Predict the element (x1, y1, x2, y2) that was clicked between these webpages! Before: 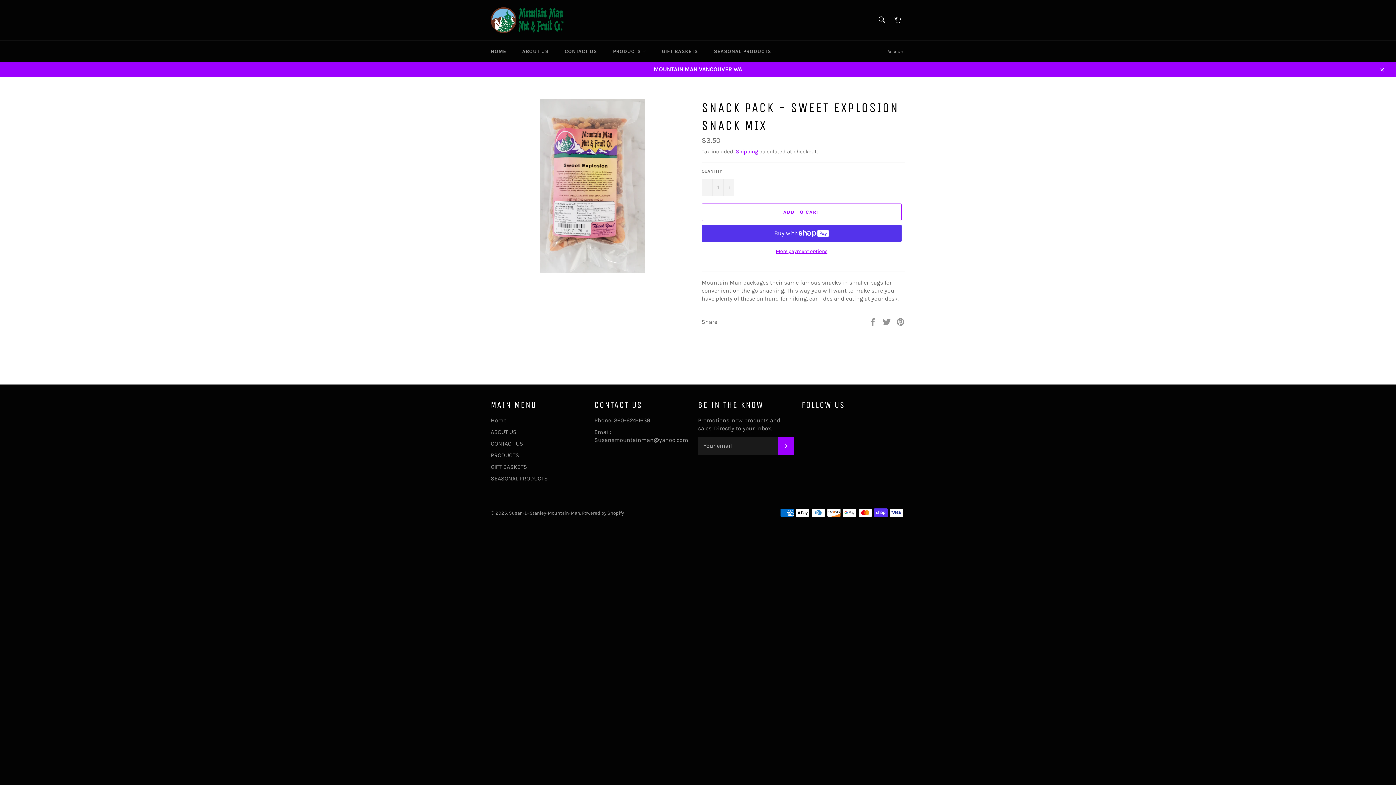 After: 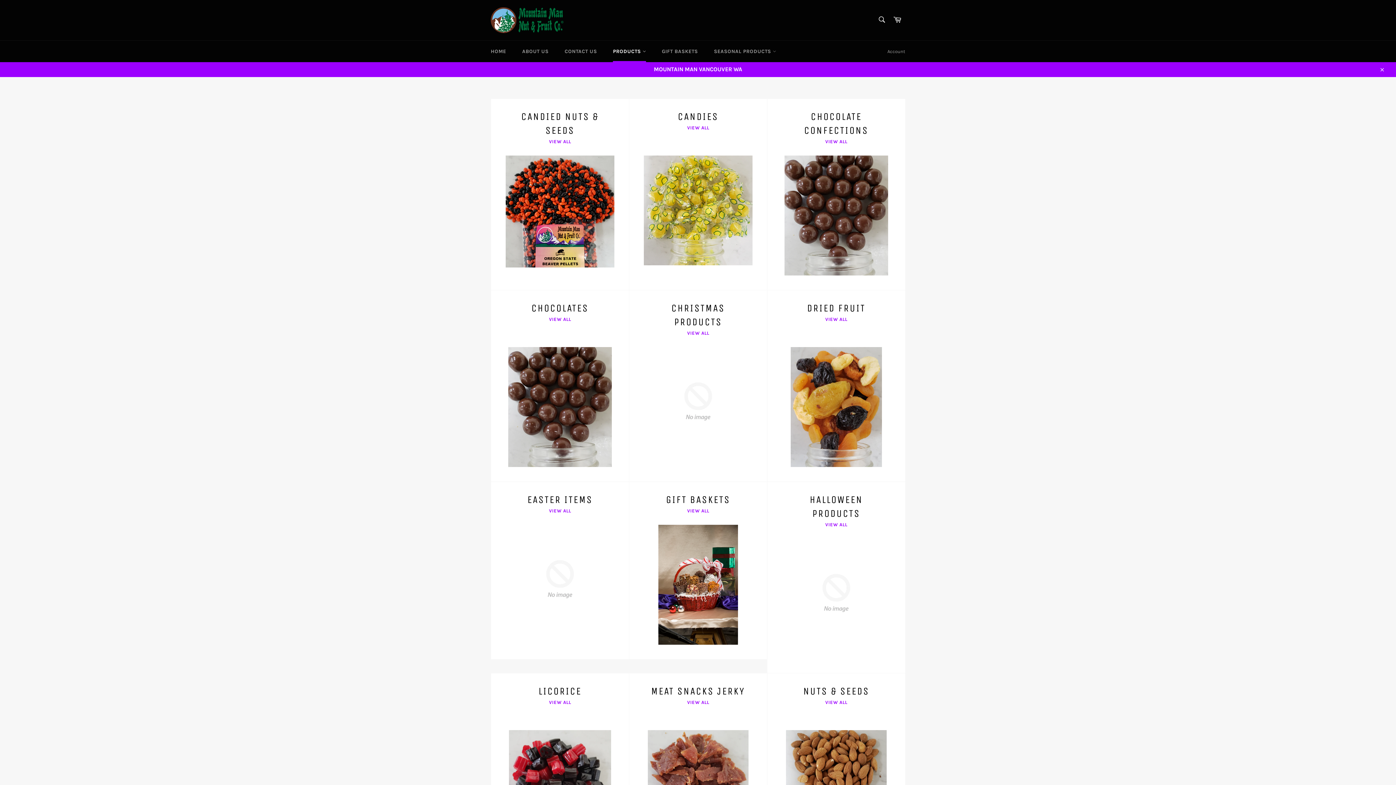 Action: label: PRODUCTS bbox: (490, 451, 519, 458)